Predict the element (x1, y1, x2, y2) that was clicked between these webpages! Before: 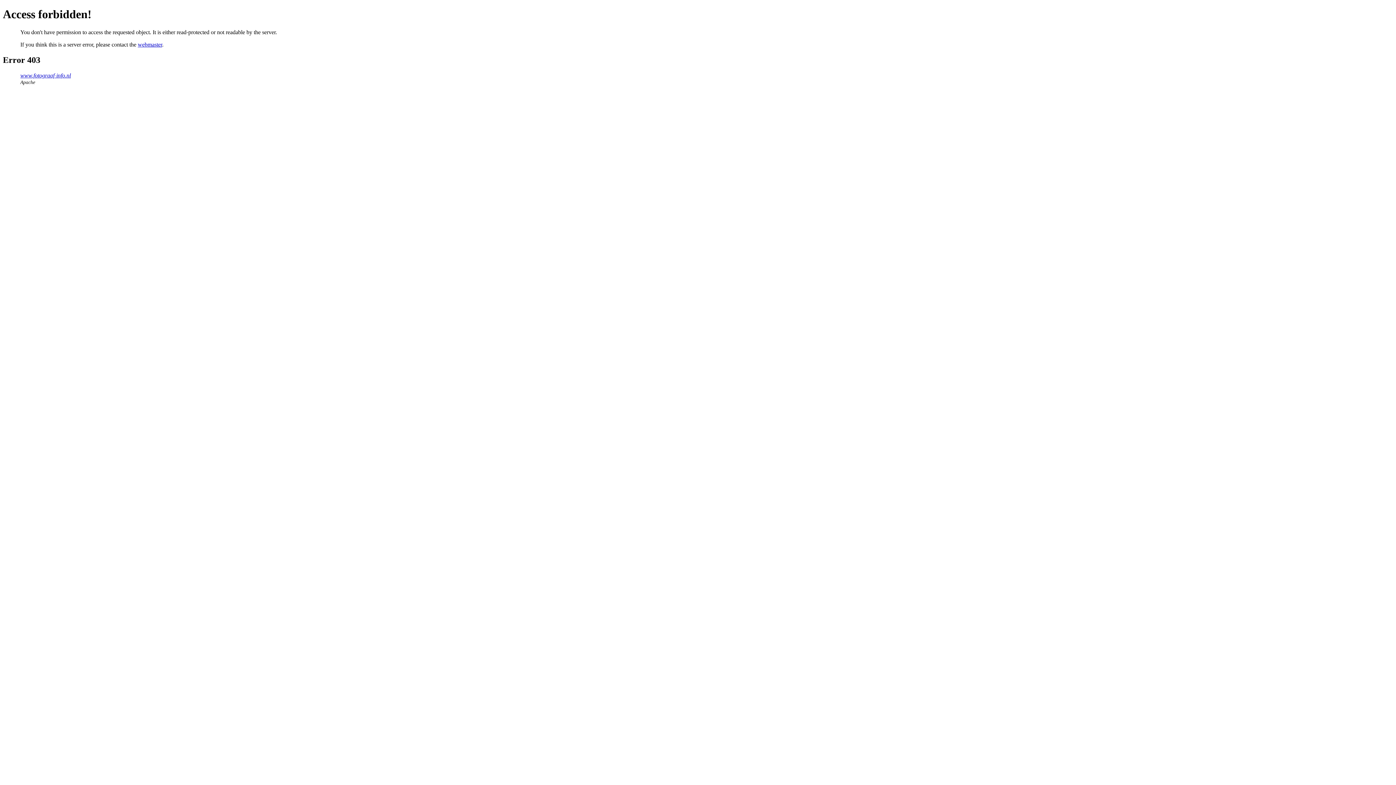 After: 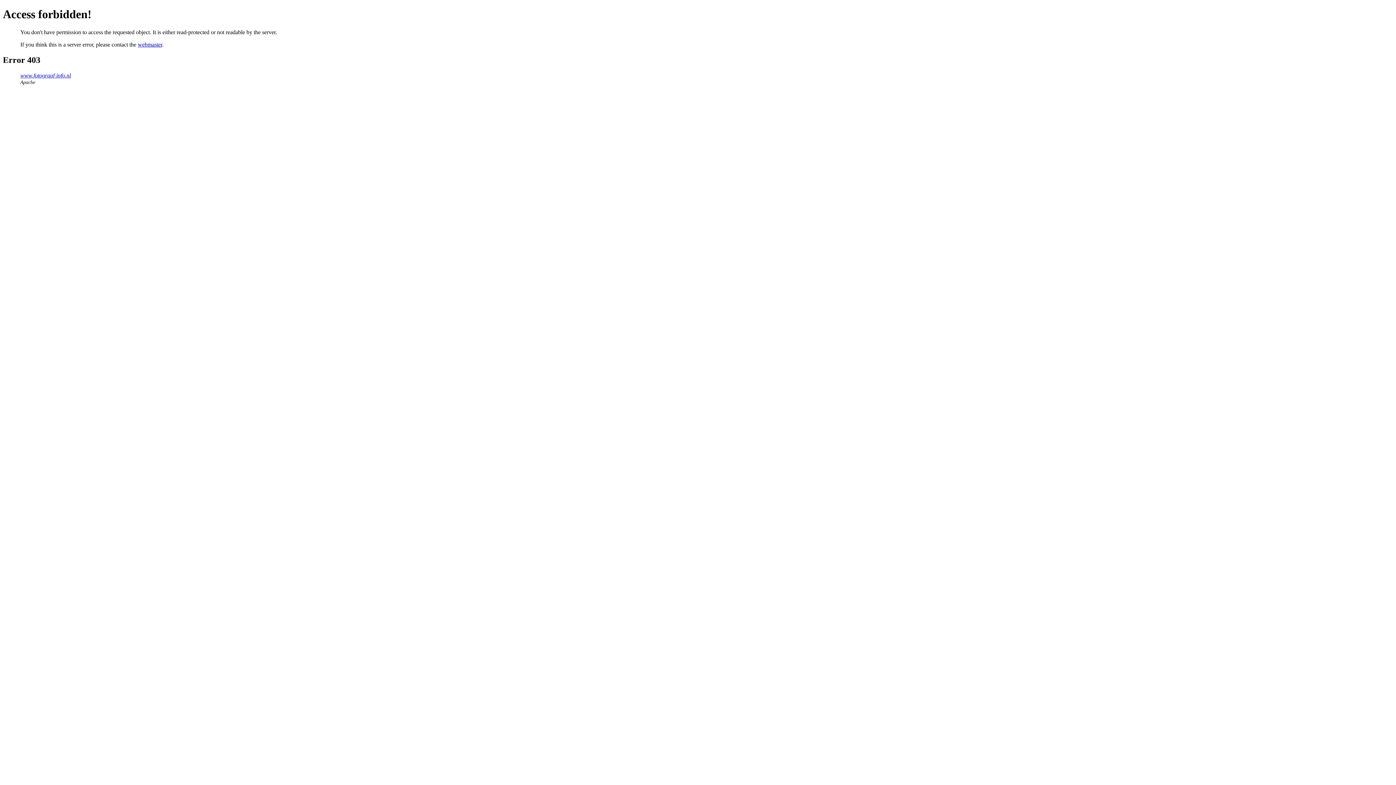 Action: label: webmaster bbox: (137, 41, 162, 47)